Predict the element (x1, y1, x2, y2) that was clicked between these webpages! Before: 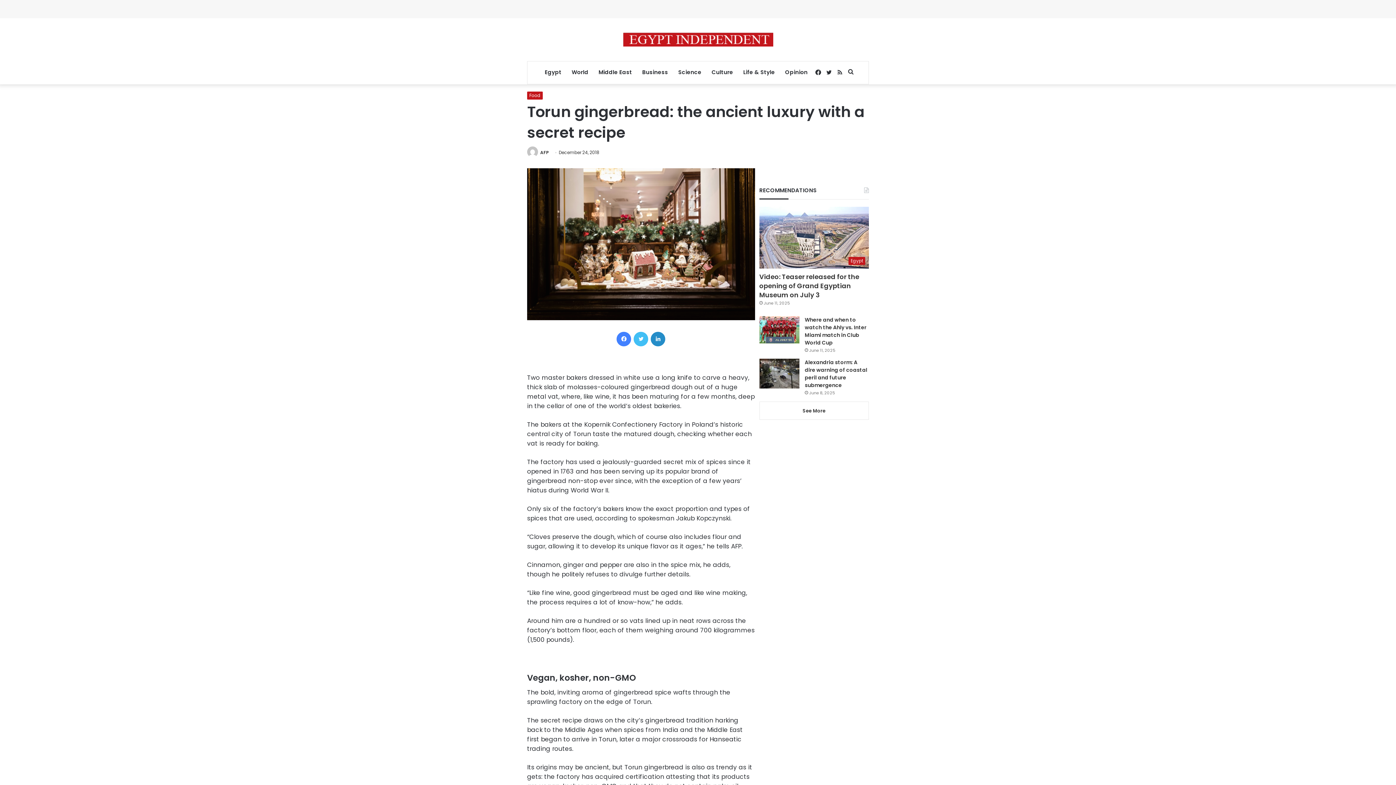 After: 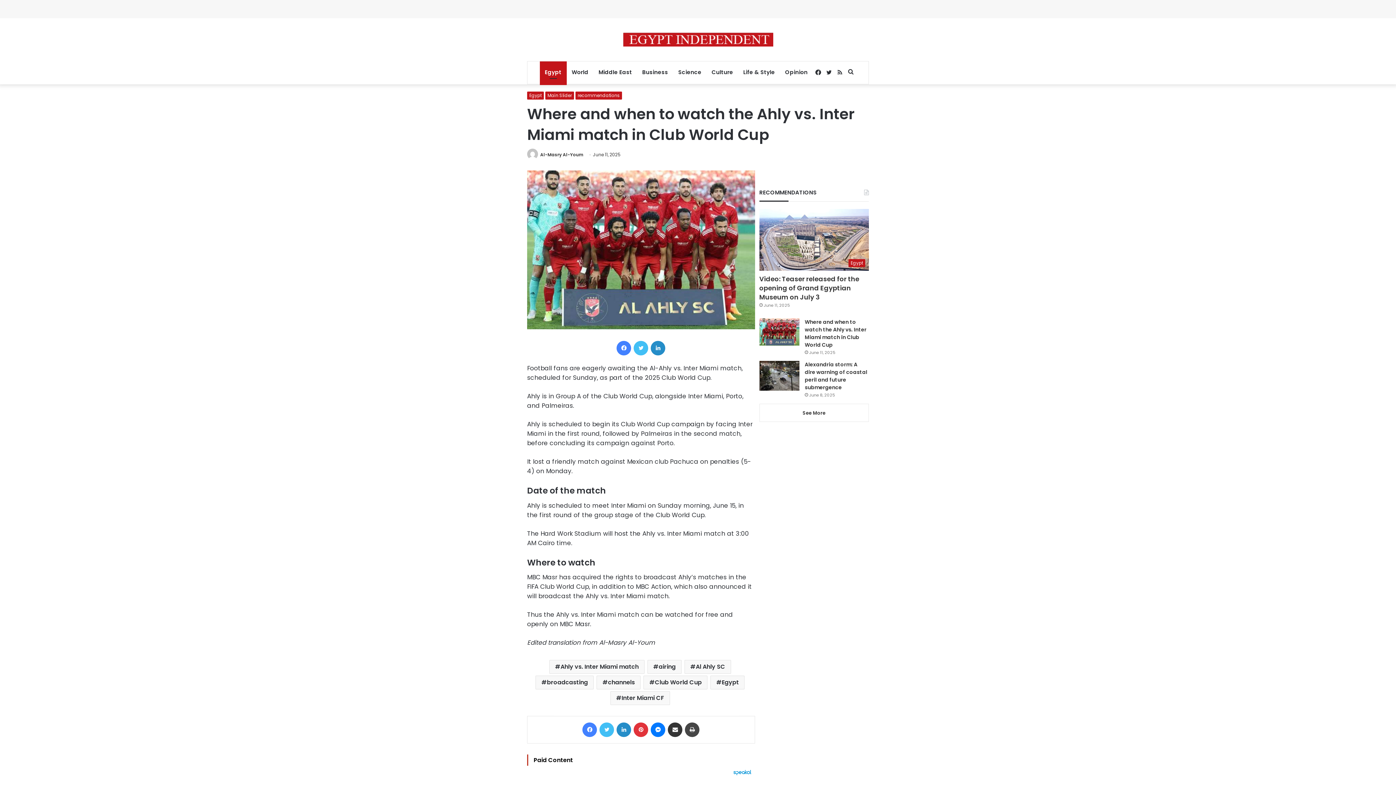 Action: label: Where and when to watch the Ahly vs. Inter Miami match in Club World Cup bbox: (759, 316, 799, 343)